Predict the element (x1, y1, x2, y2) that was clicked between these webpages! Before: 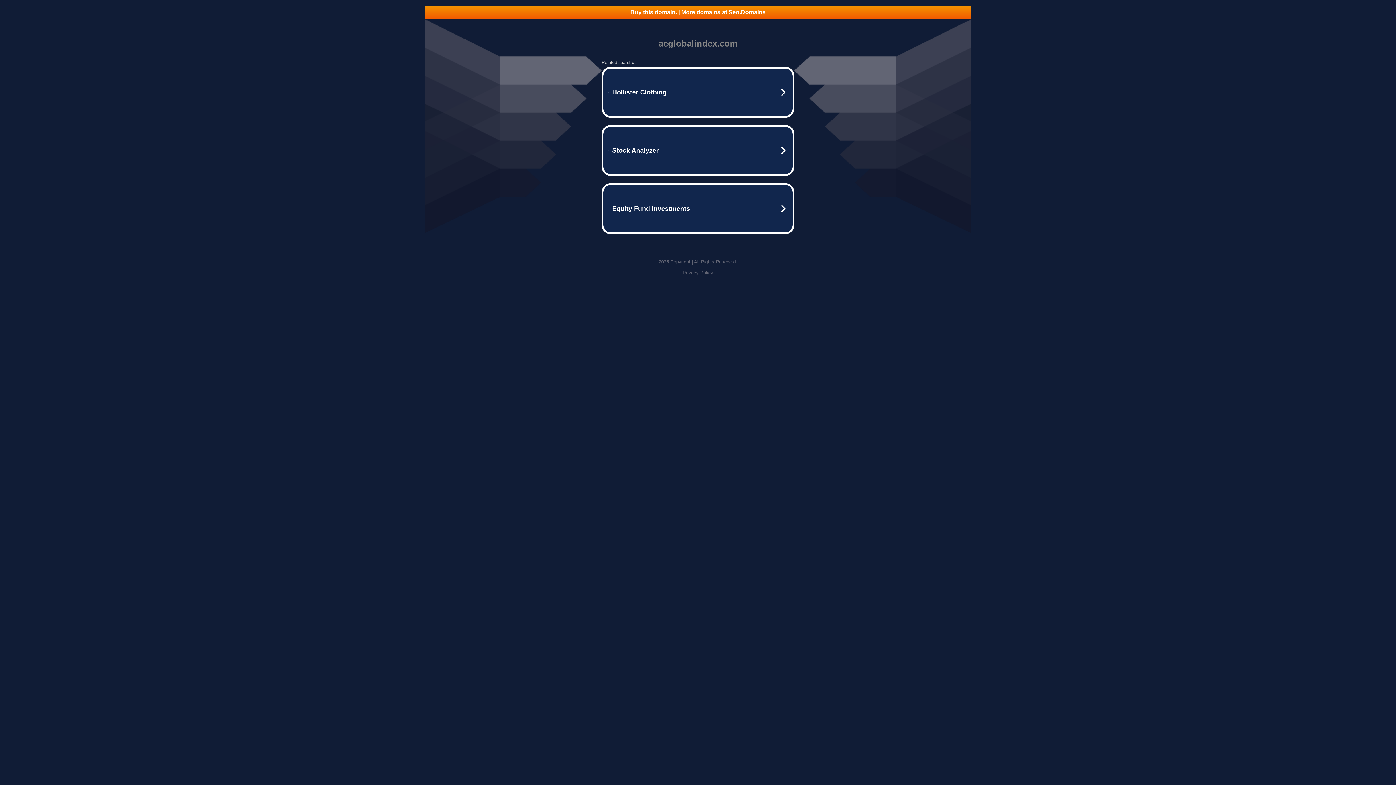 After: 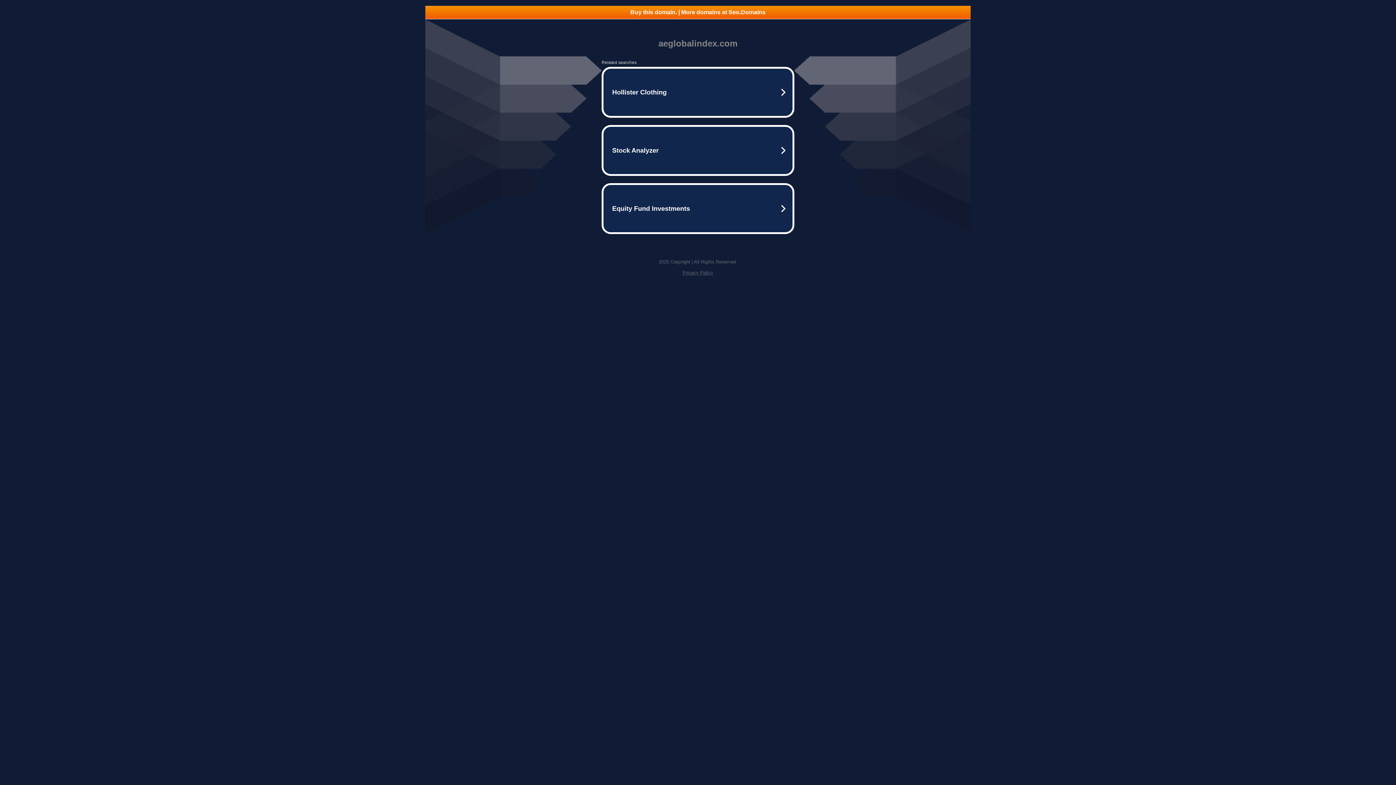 Action: label: Privacy Policy bbox: (682, 270, 713, 275)